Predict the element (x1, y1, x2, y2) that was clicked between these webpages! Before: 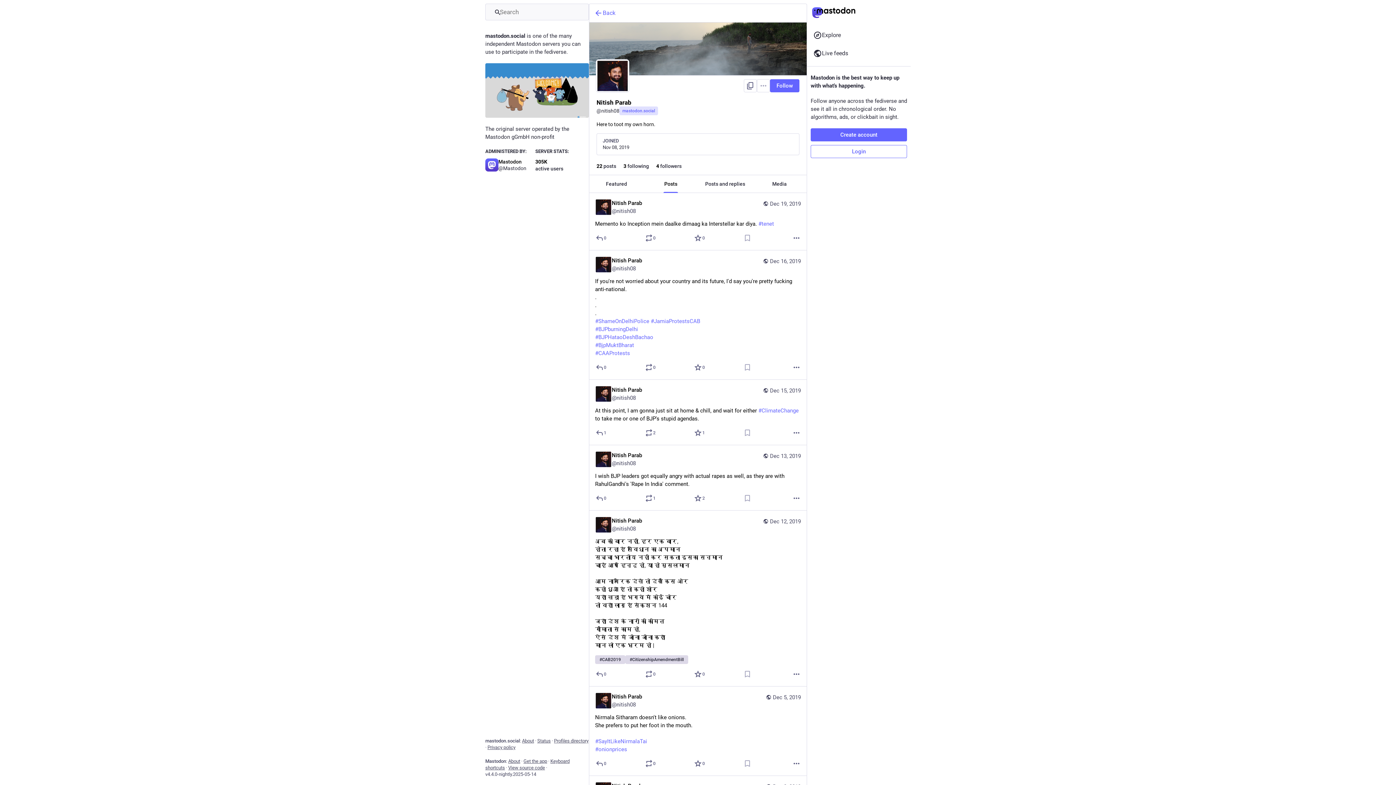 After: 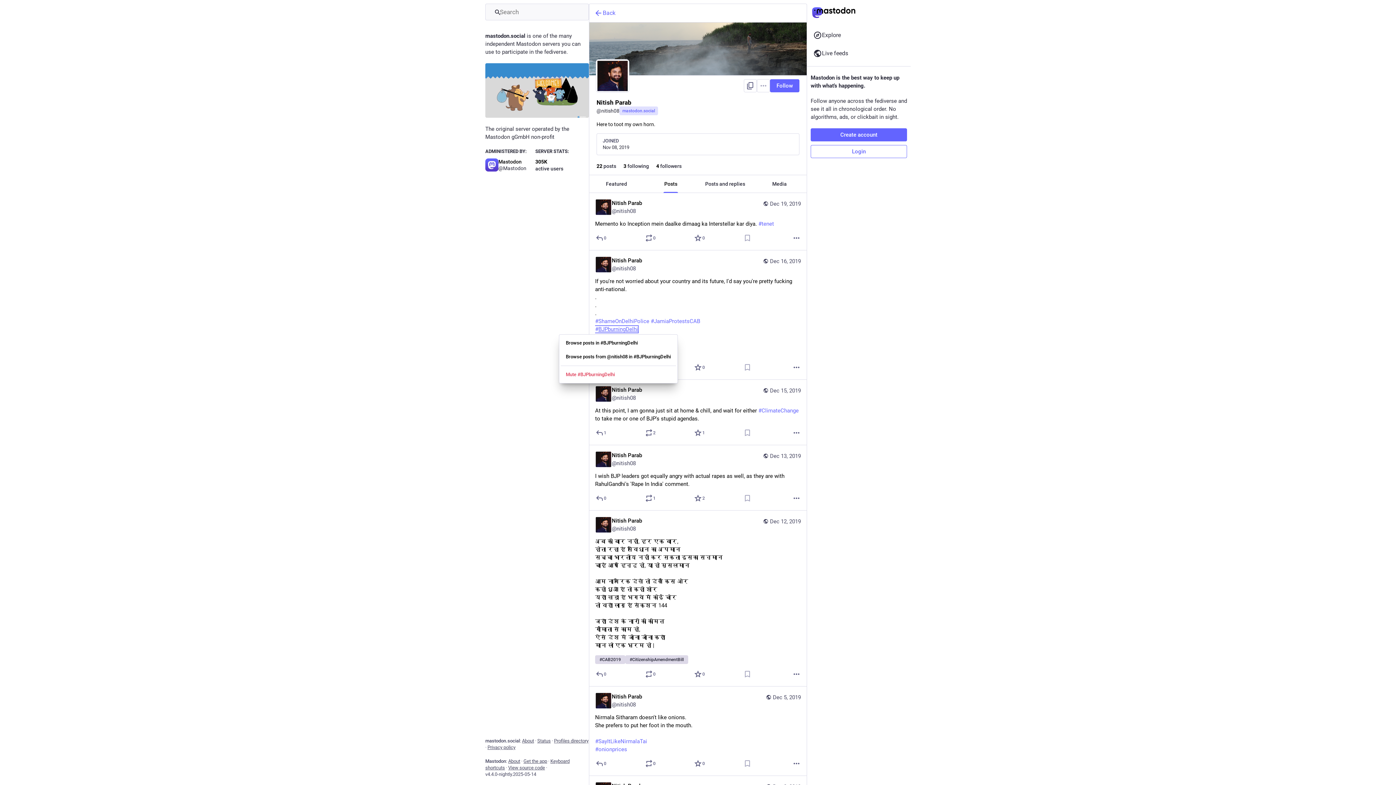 Action: bbox: (595, 326, 638, 332) label: #BJPburningDelhi